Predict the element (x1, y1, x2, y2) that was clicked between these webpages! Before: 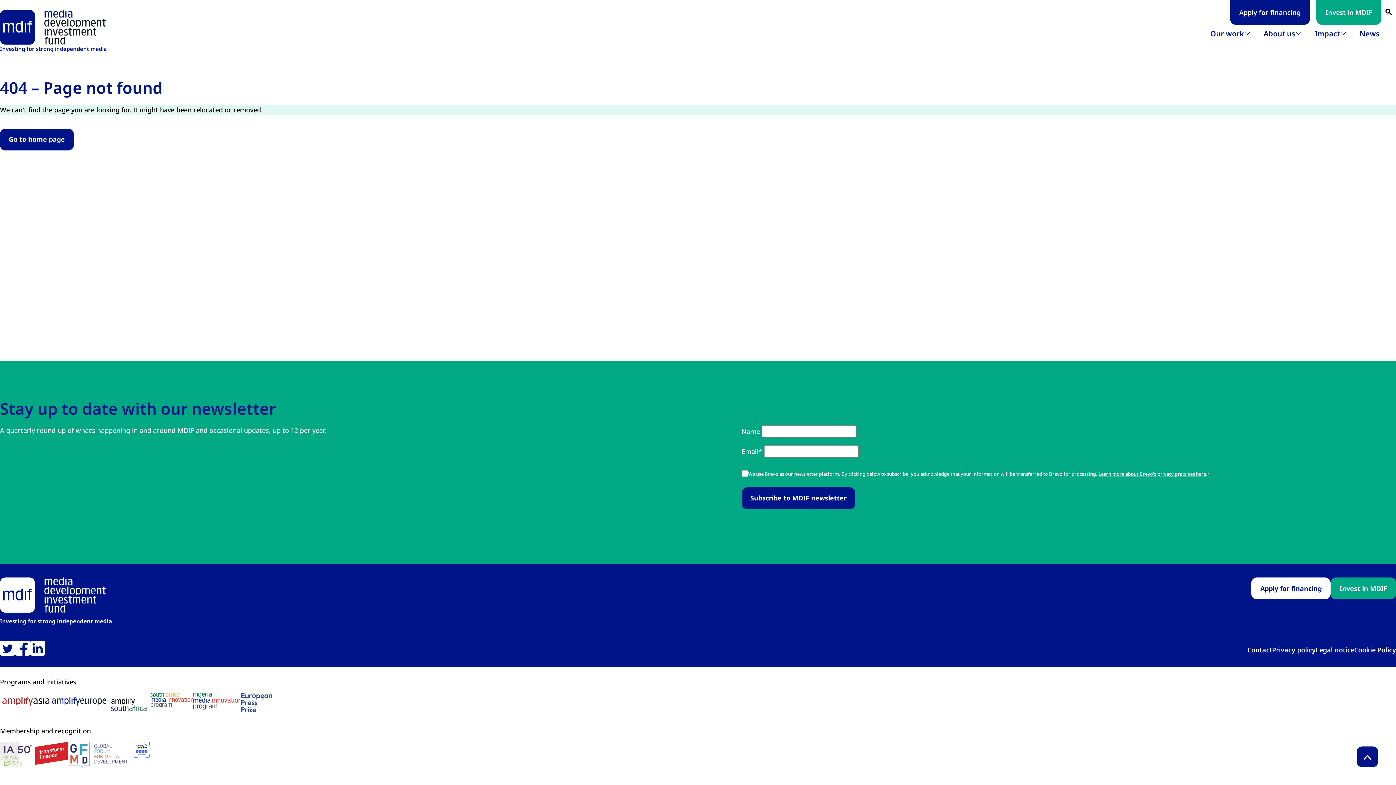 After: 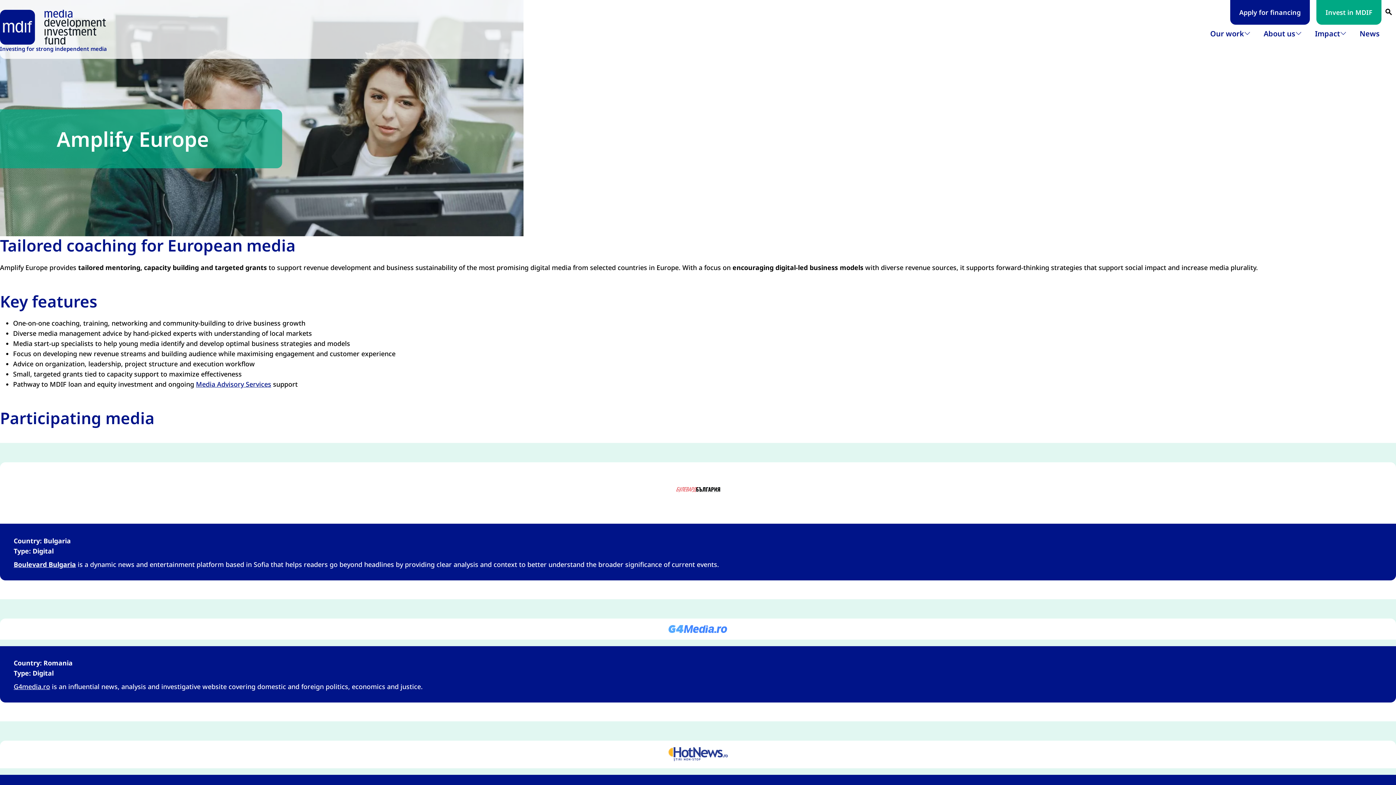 Action: bbox: (51, 692, 106, 710)